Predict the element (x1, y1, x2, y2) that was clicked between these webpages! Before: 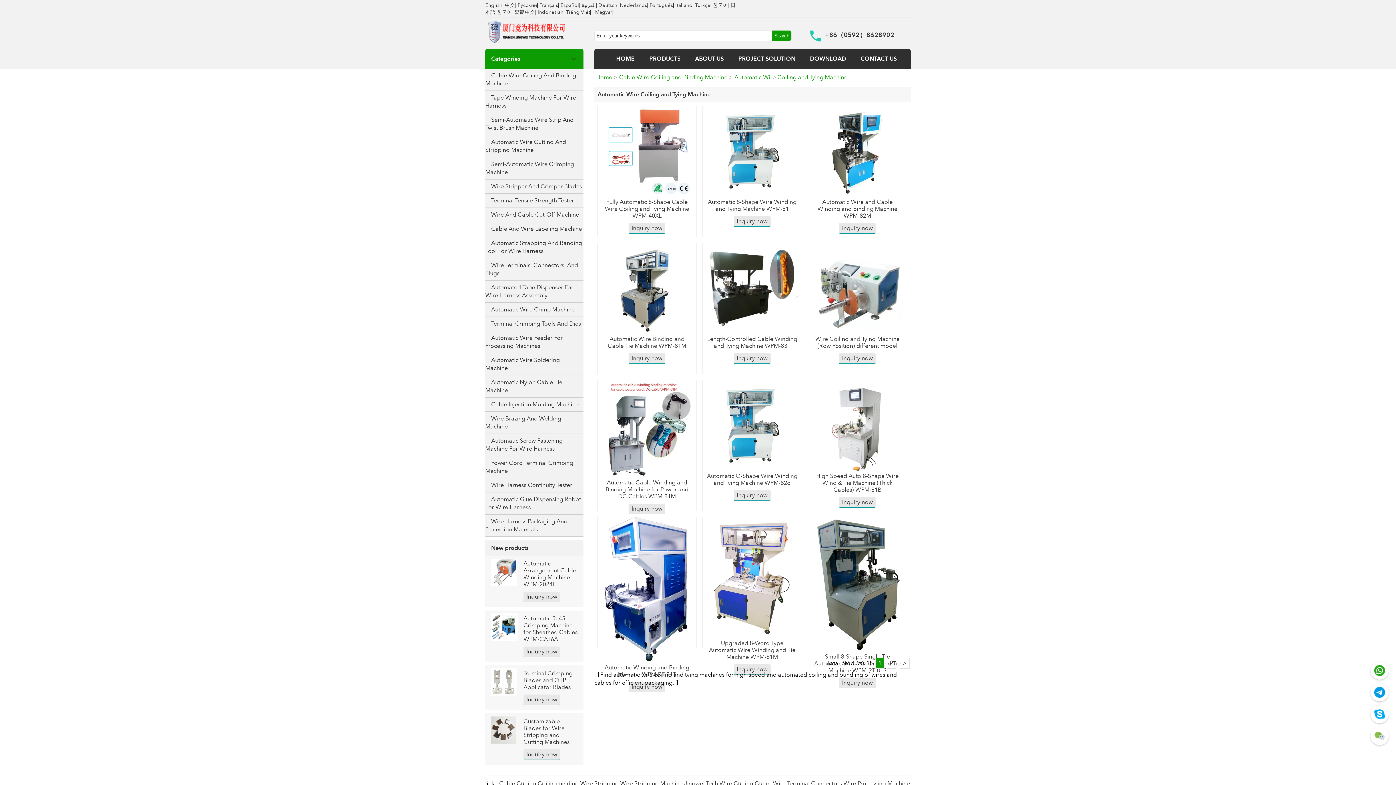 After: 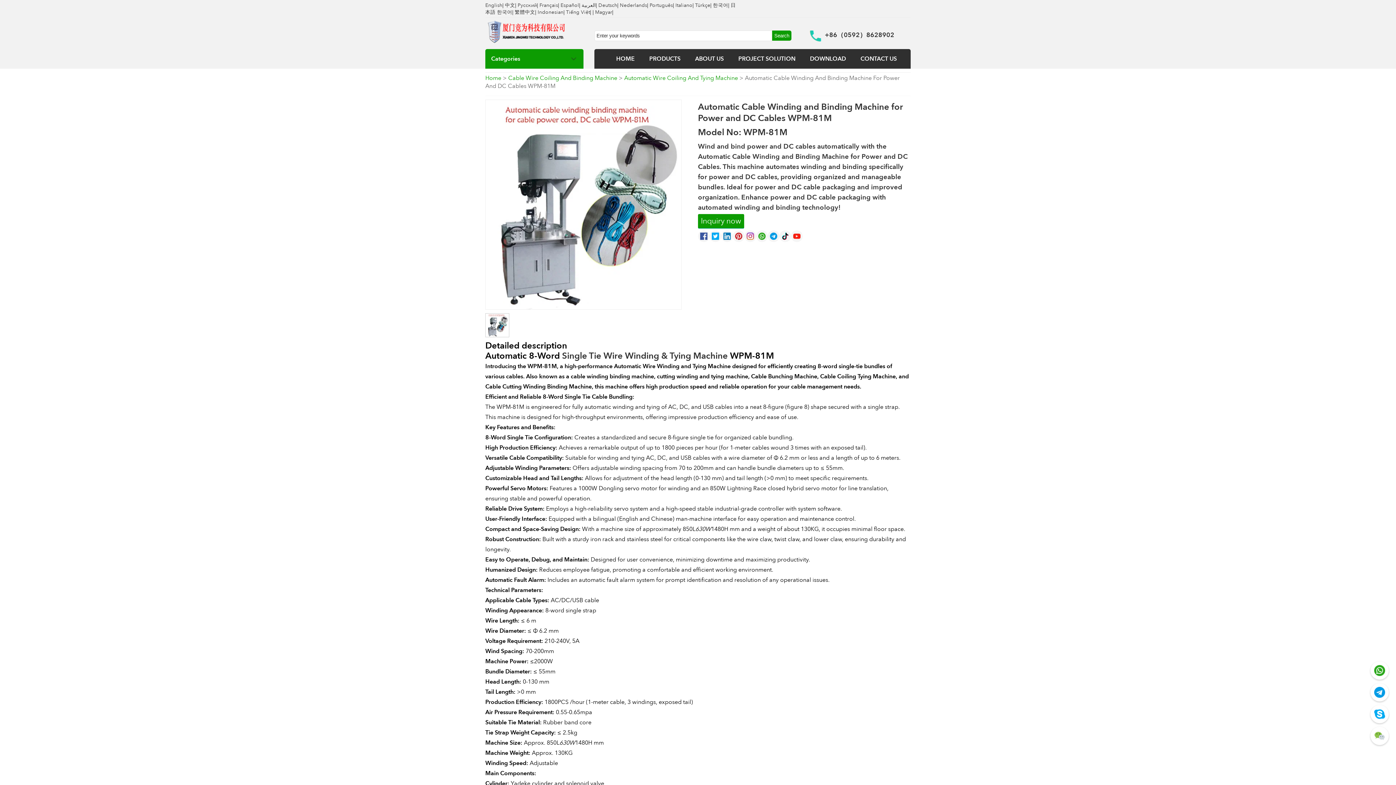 Action: bbox: (631, 505, 662, 513) label: Inquiry now